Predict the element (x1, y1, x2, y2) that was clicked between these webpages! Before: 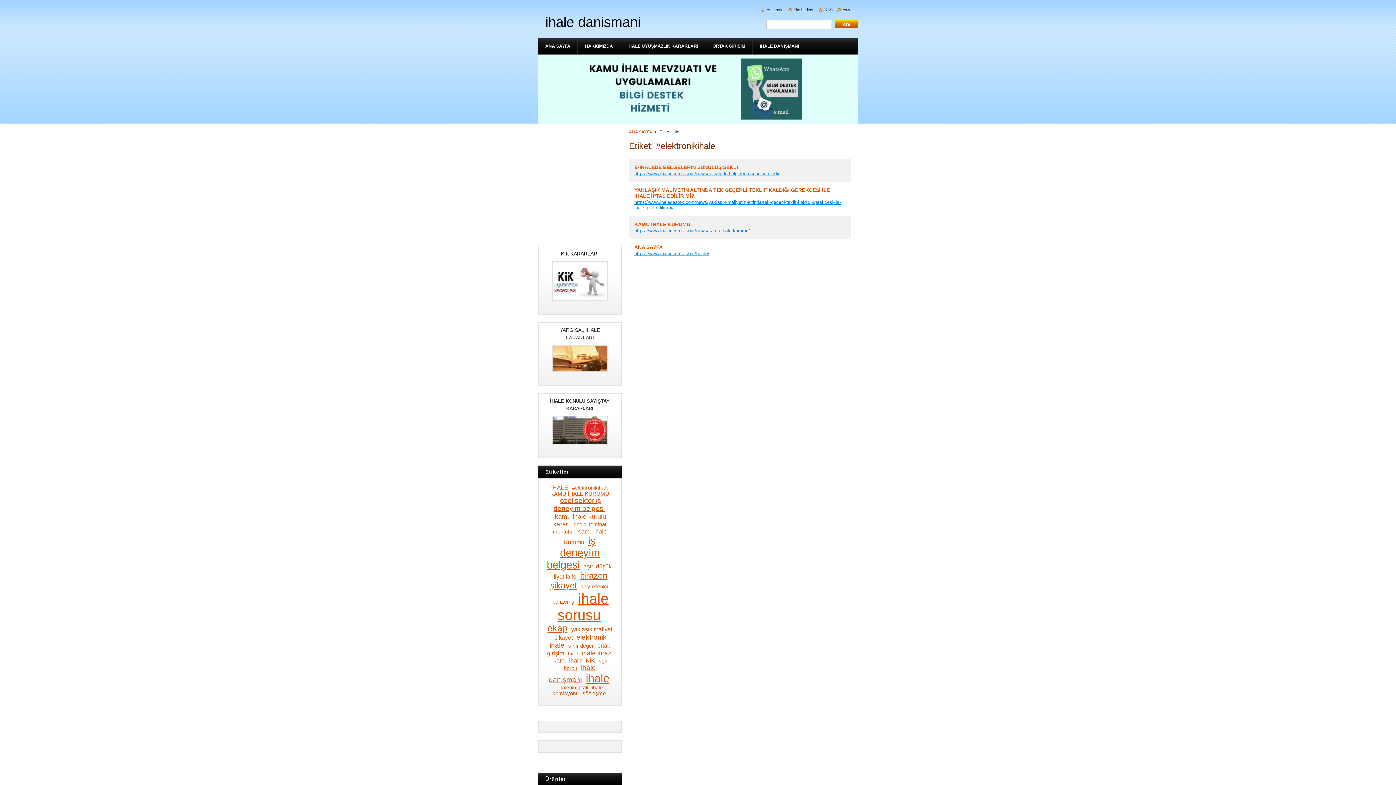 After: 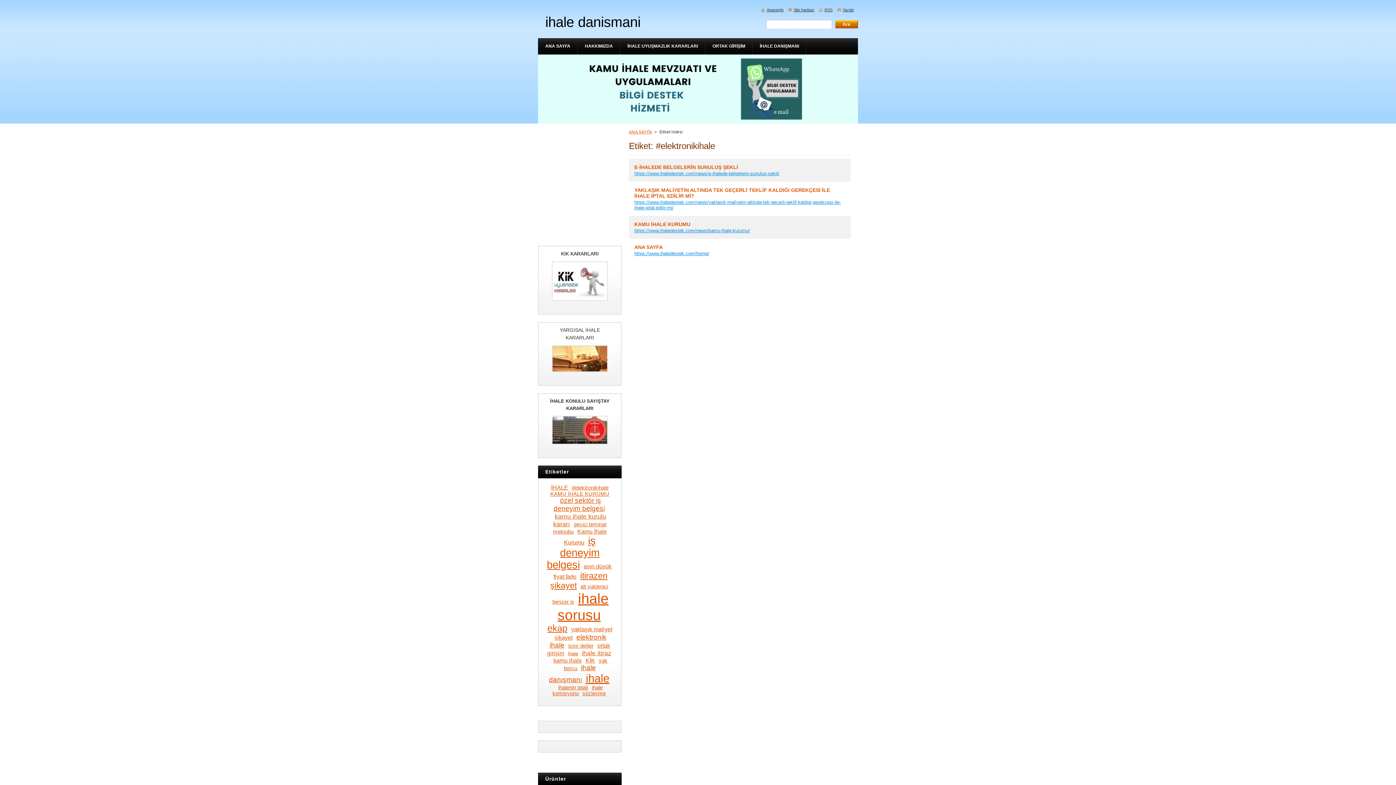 Action: bbox: (572, 485, 608, 490) label: #elektronikihale